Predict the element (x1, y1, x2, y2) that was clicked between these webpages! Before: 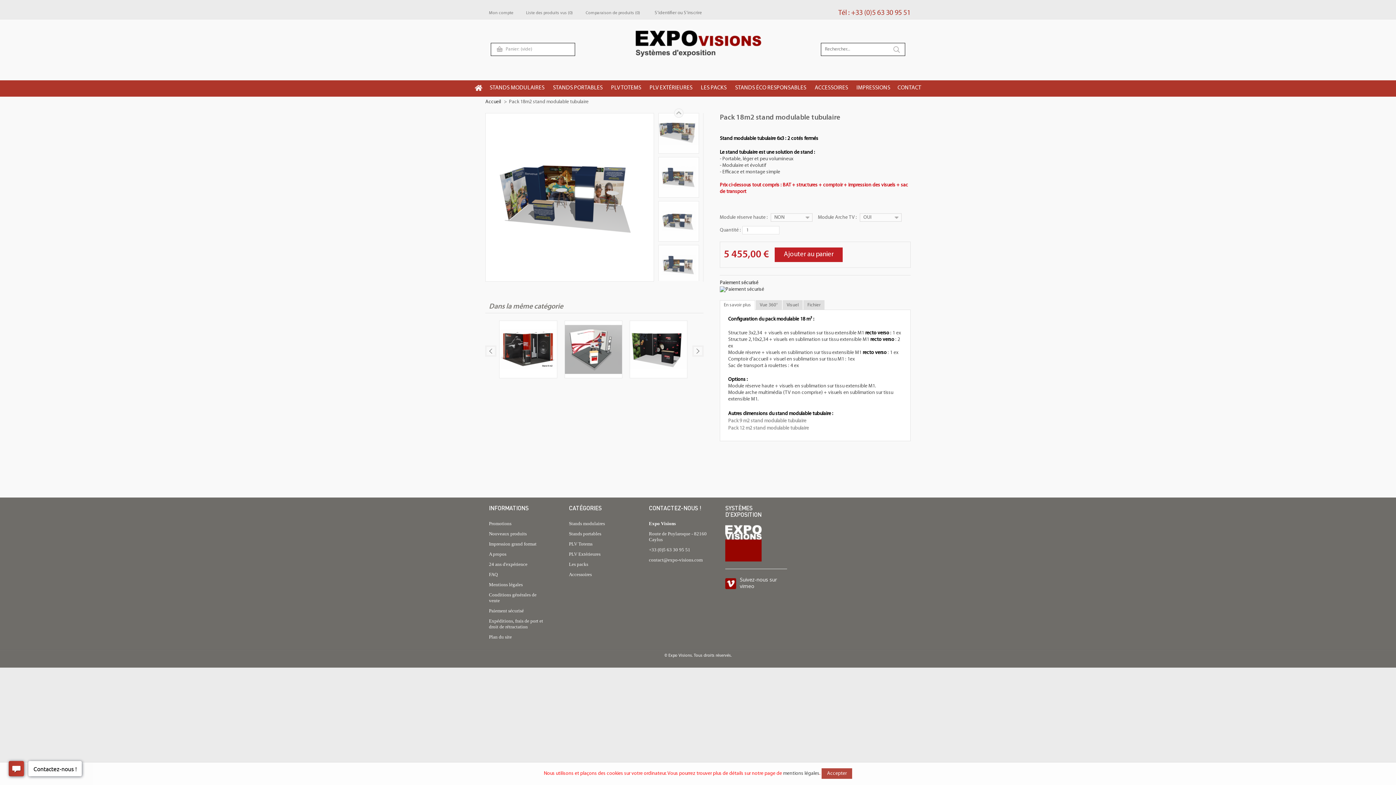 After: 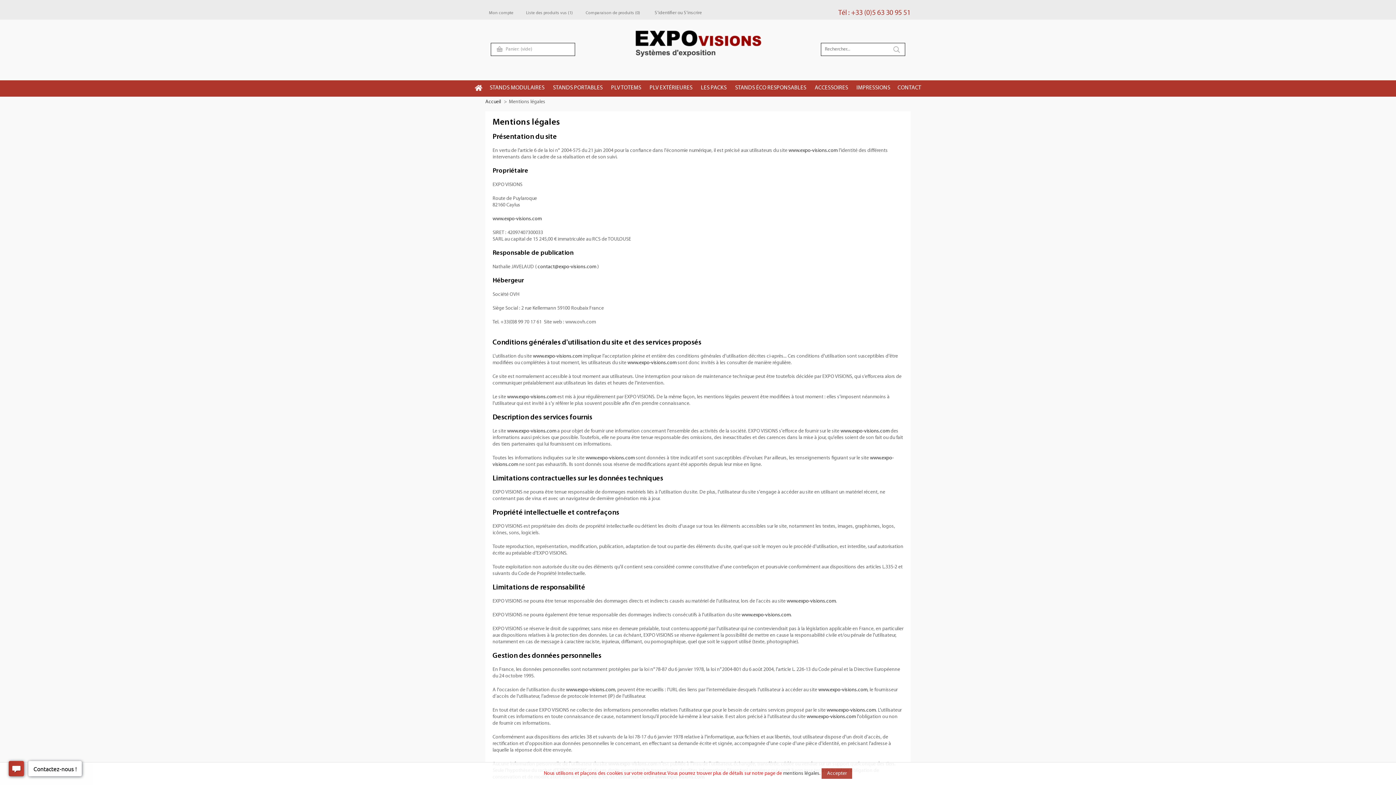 Action: label: Mentions légales bbox: (489, 582, 547, 588)